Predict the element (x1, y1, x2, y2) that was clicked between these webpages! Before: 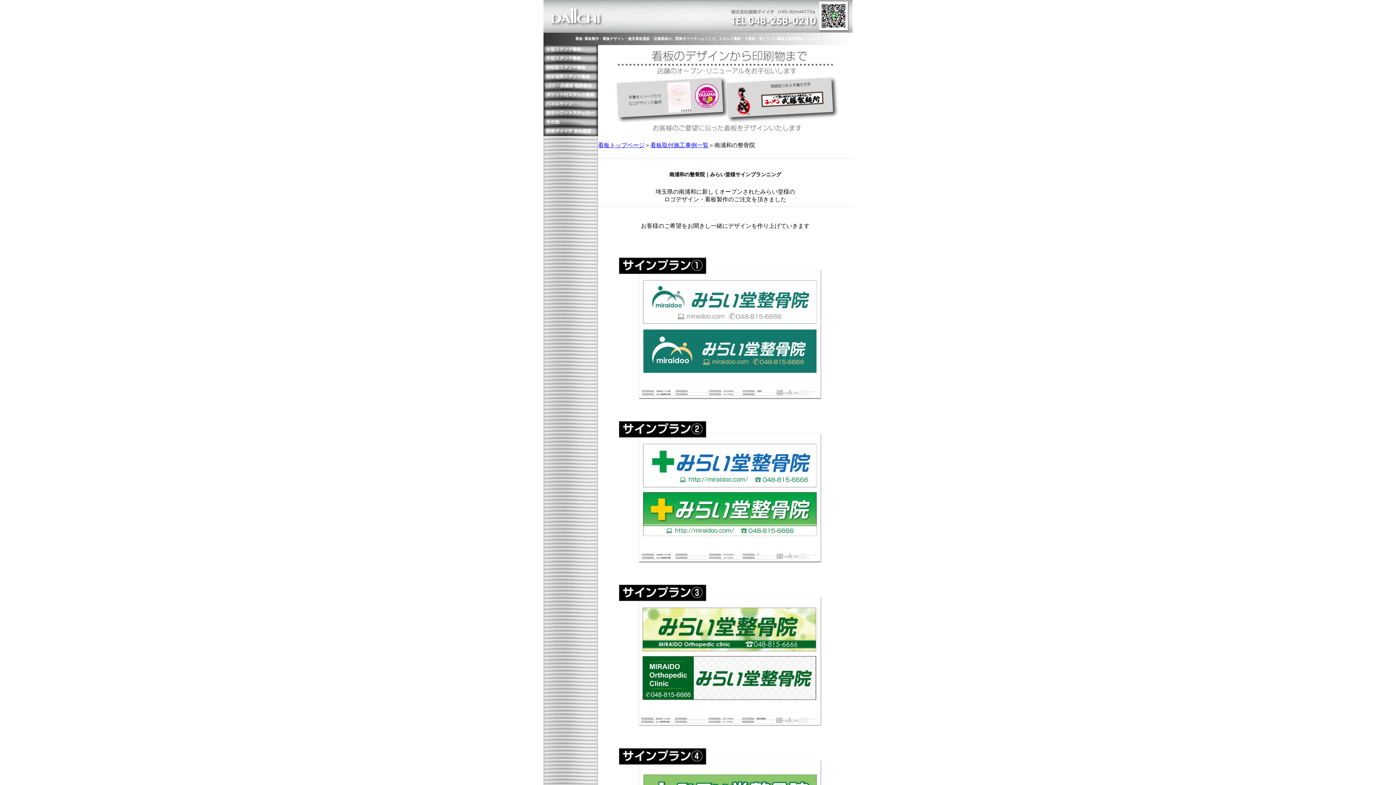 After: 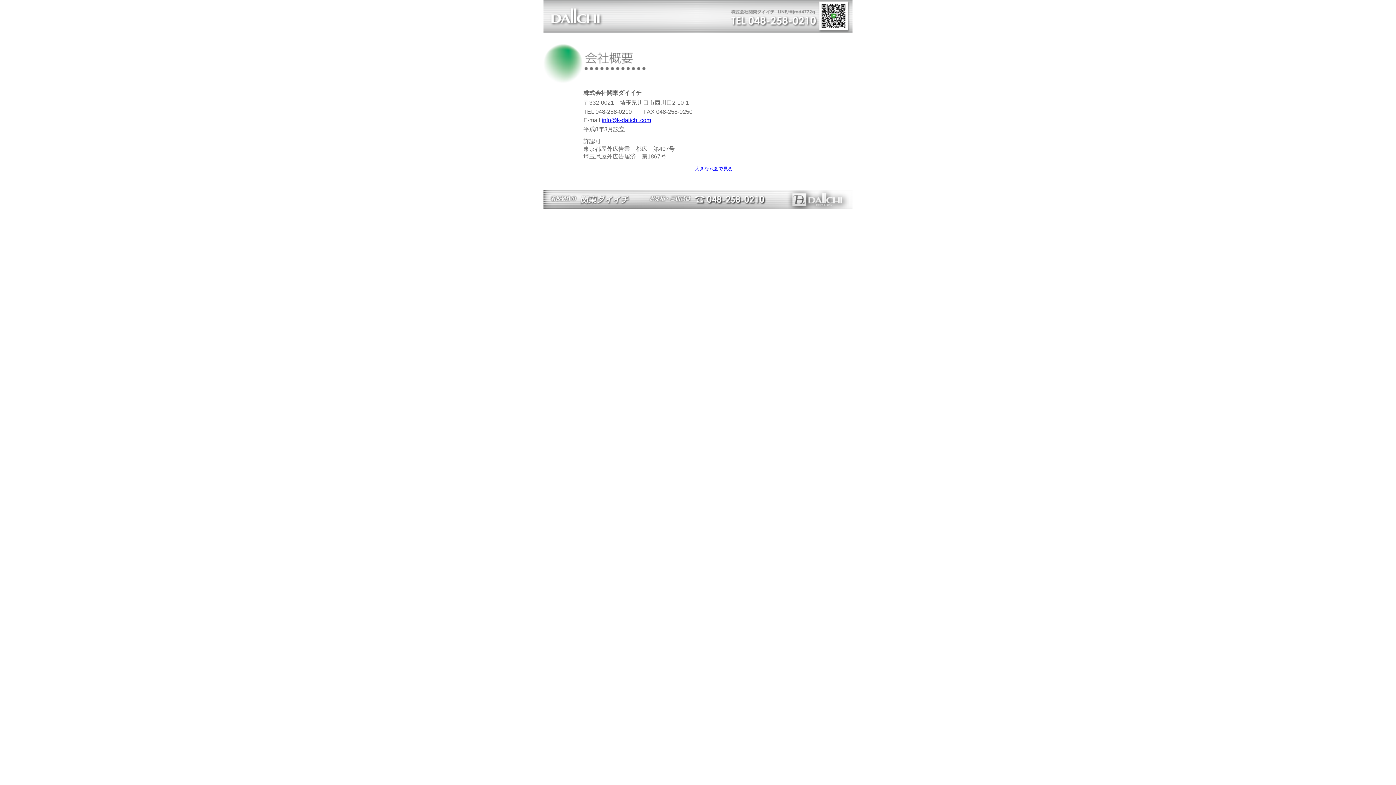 Action: bbox: (543, 130, 598, 137)